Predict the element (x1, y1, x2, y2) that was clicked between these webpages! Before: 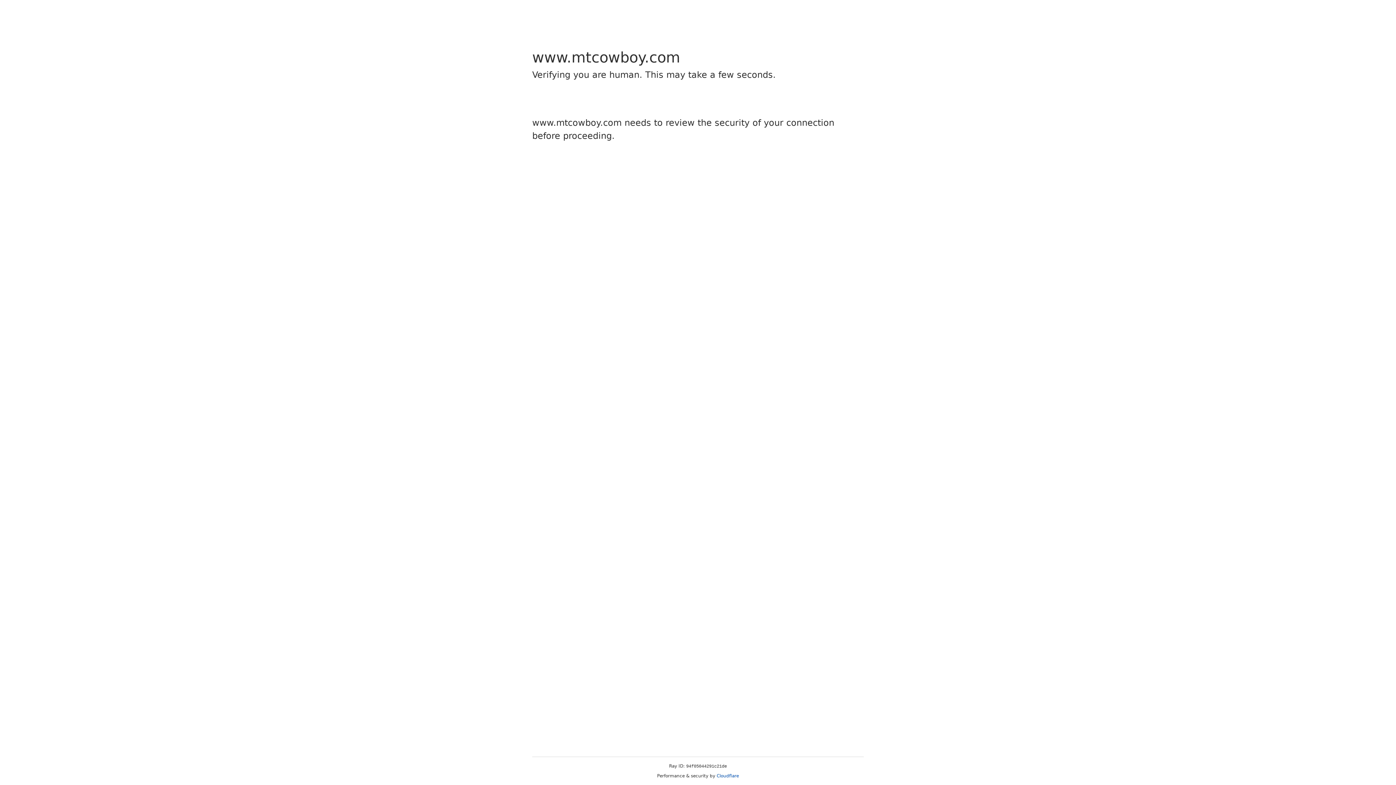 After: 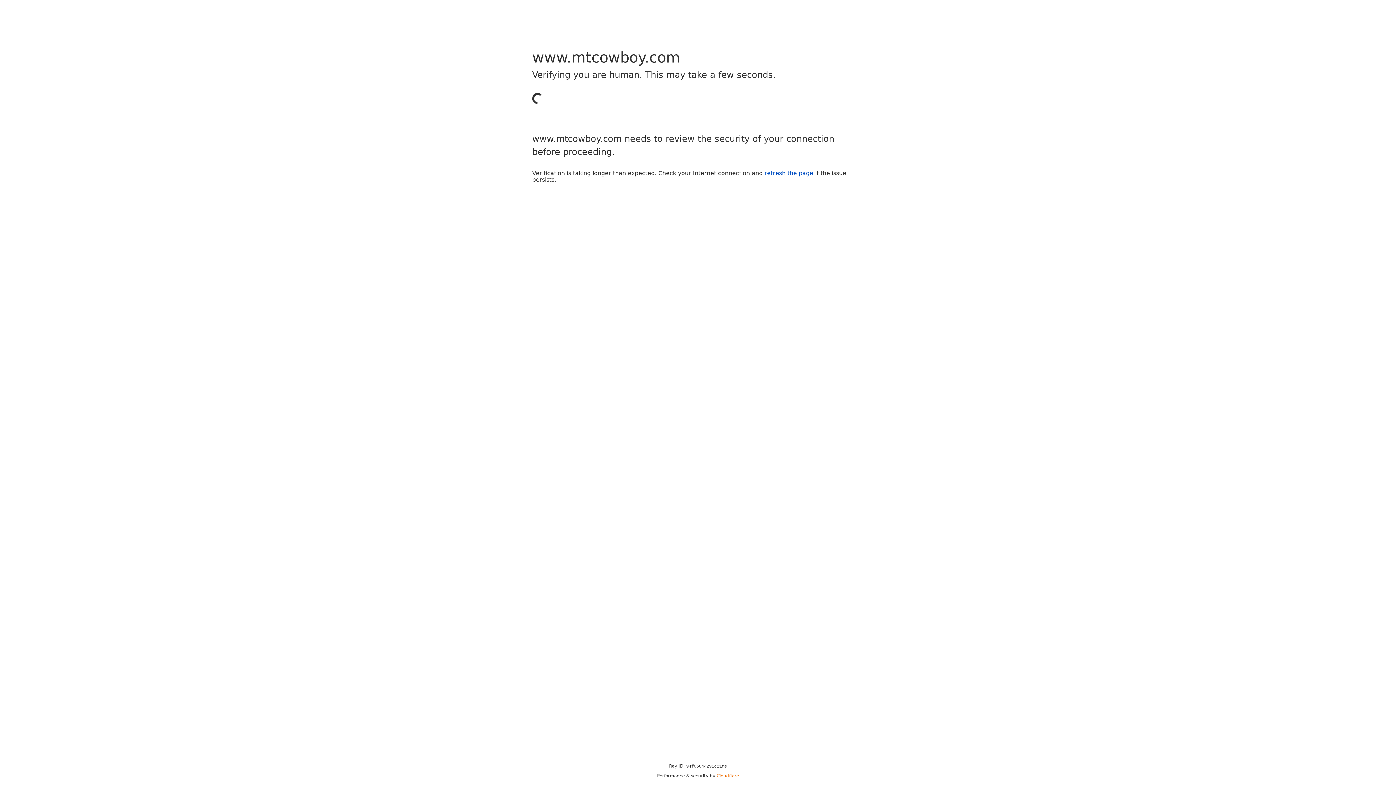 Action: bbox: (716, 773, 739, 778) label: Cloudflare